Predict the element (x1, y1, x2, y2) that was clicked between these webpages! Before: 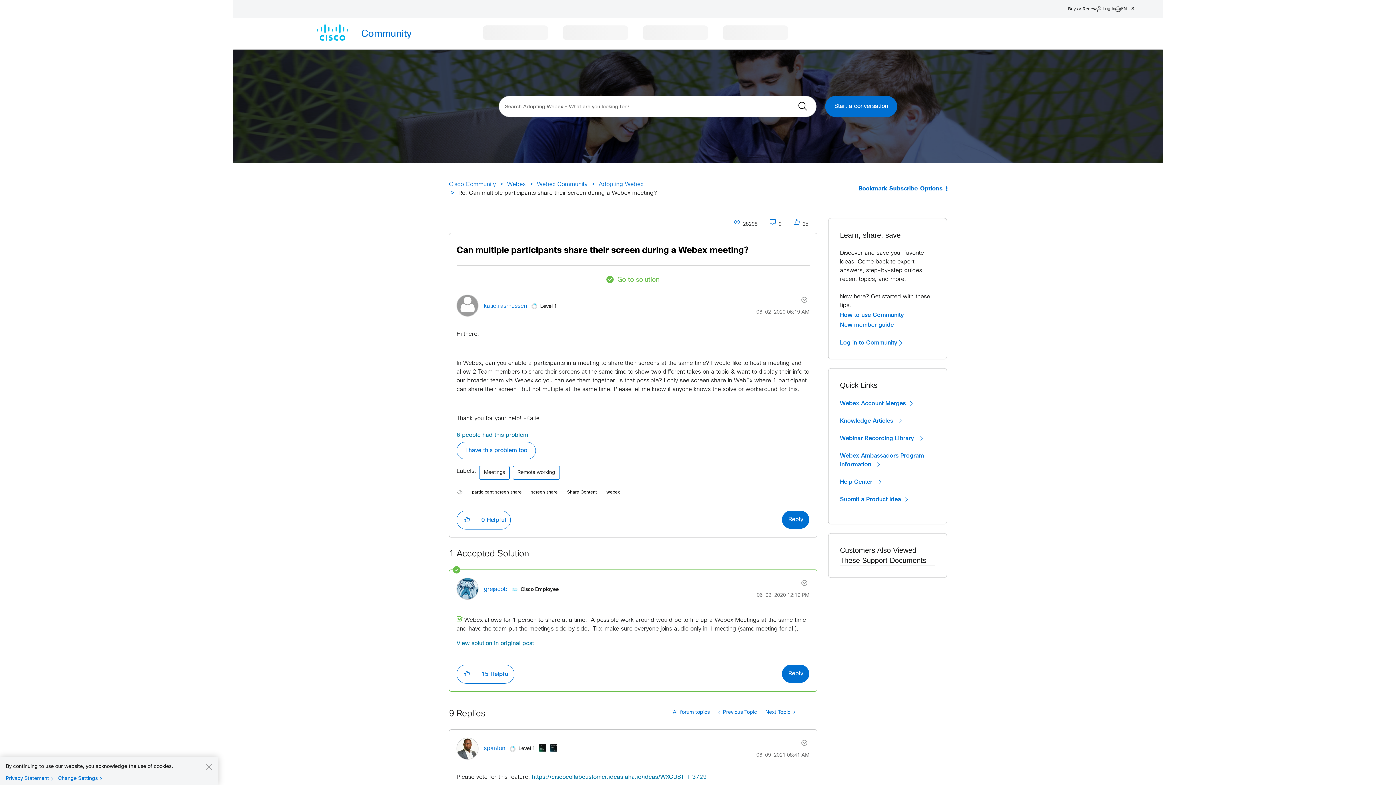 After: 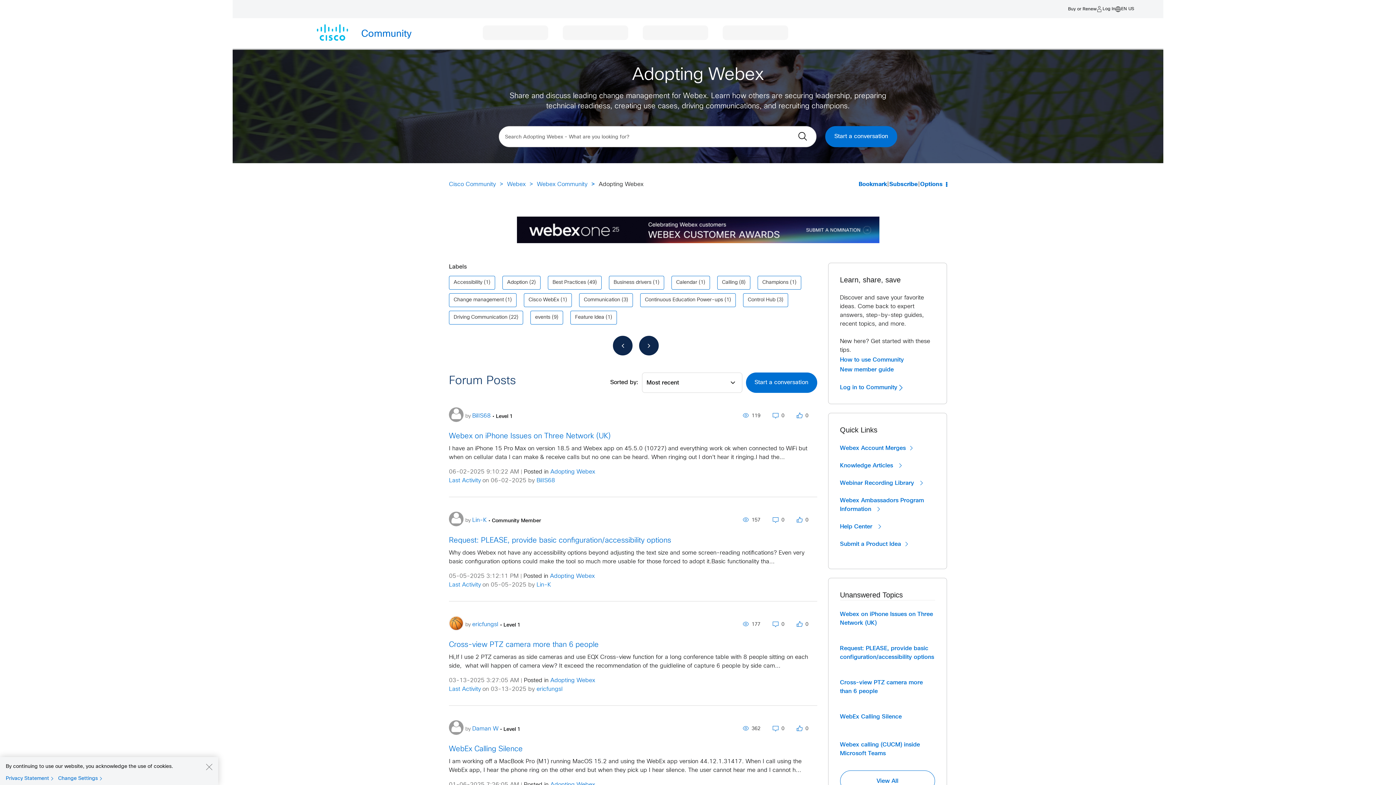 Action: bbox: (598, 181, 643, 187) label: Adopting Webex